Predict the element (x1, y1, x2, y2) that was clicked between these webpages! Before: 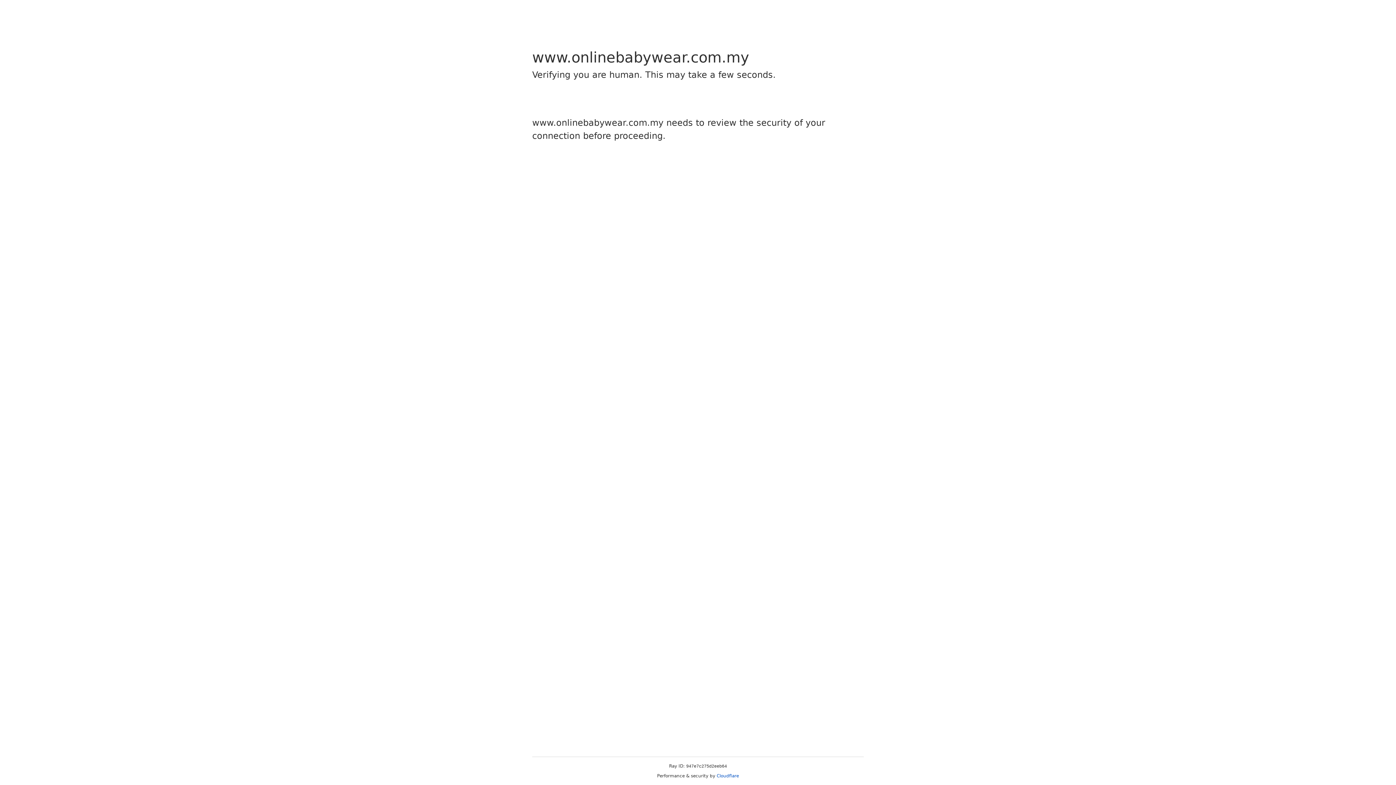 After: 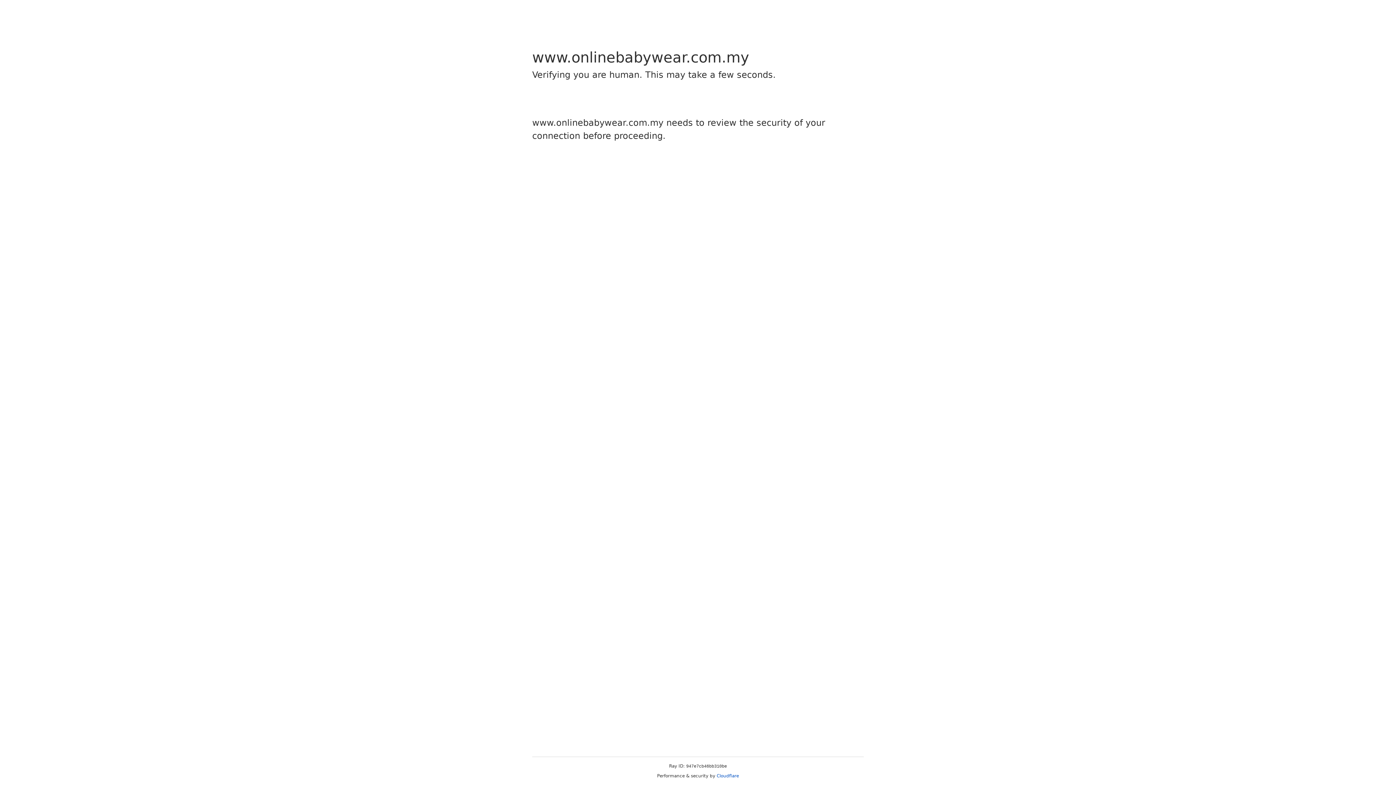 Action: label: Cloudflare bbox: (716, 773, 739, 778)